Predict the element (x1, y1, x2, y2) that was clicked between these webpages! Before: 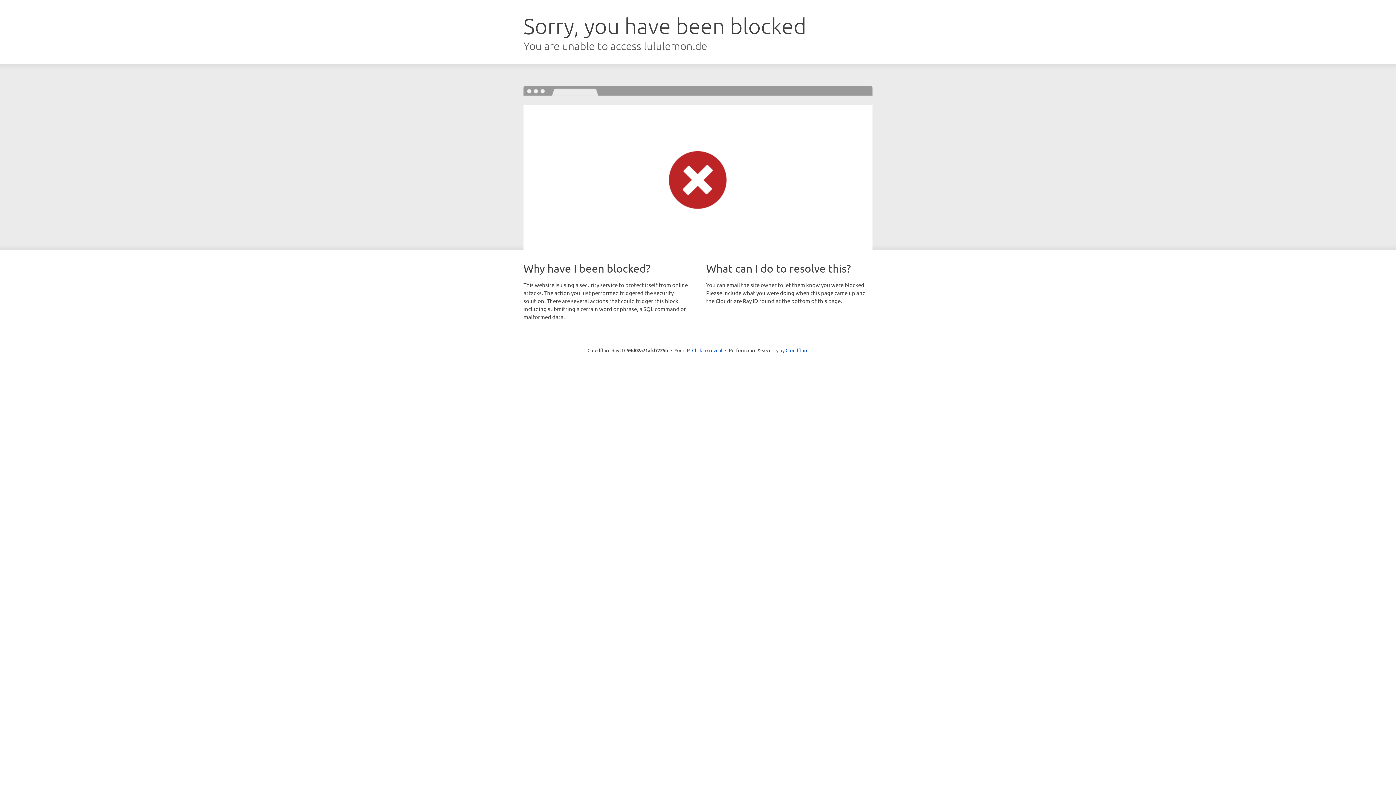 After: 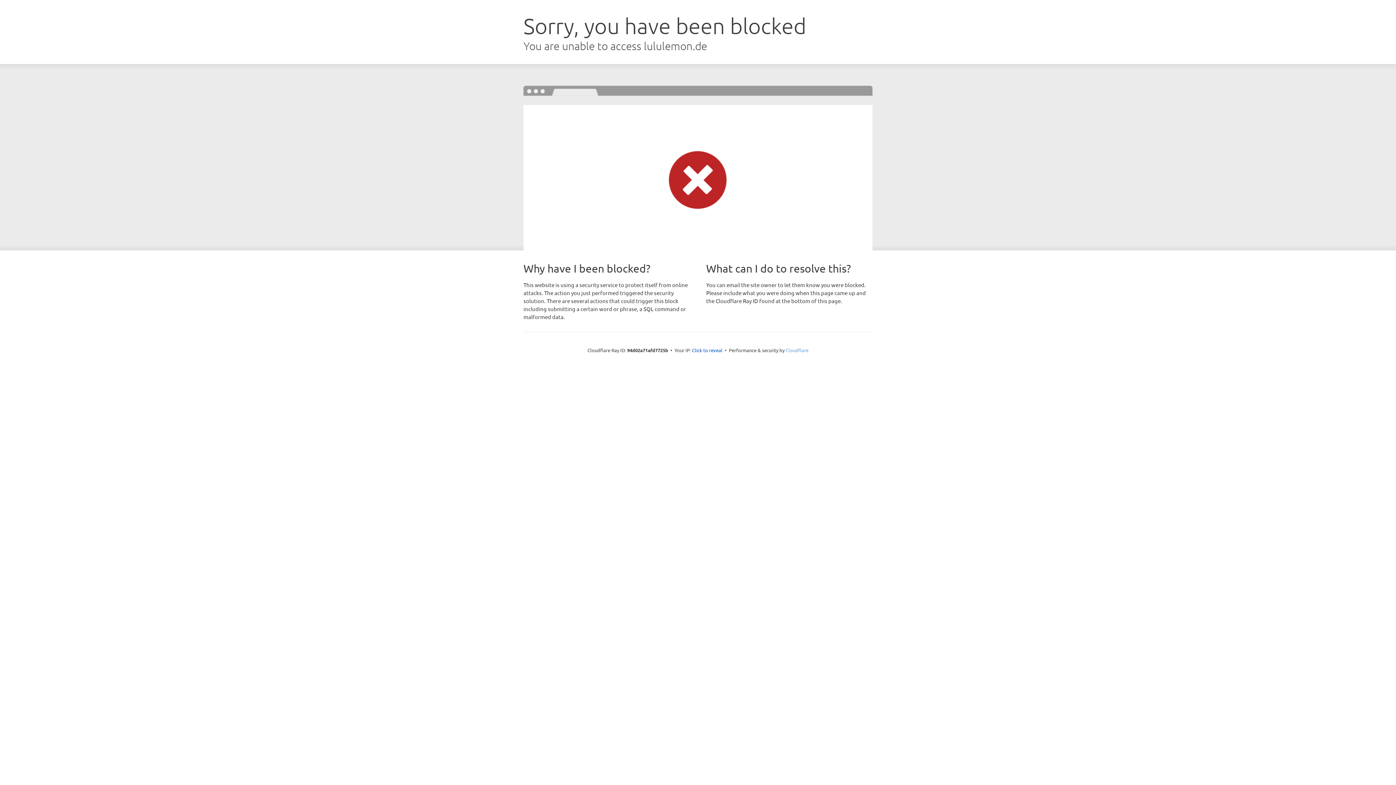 Action: label: Cloudflare bbox: (785, 347, 808, 353)